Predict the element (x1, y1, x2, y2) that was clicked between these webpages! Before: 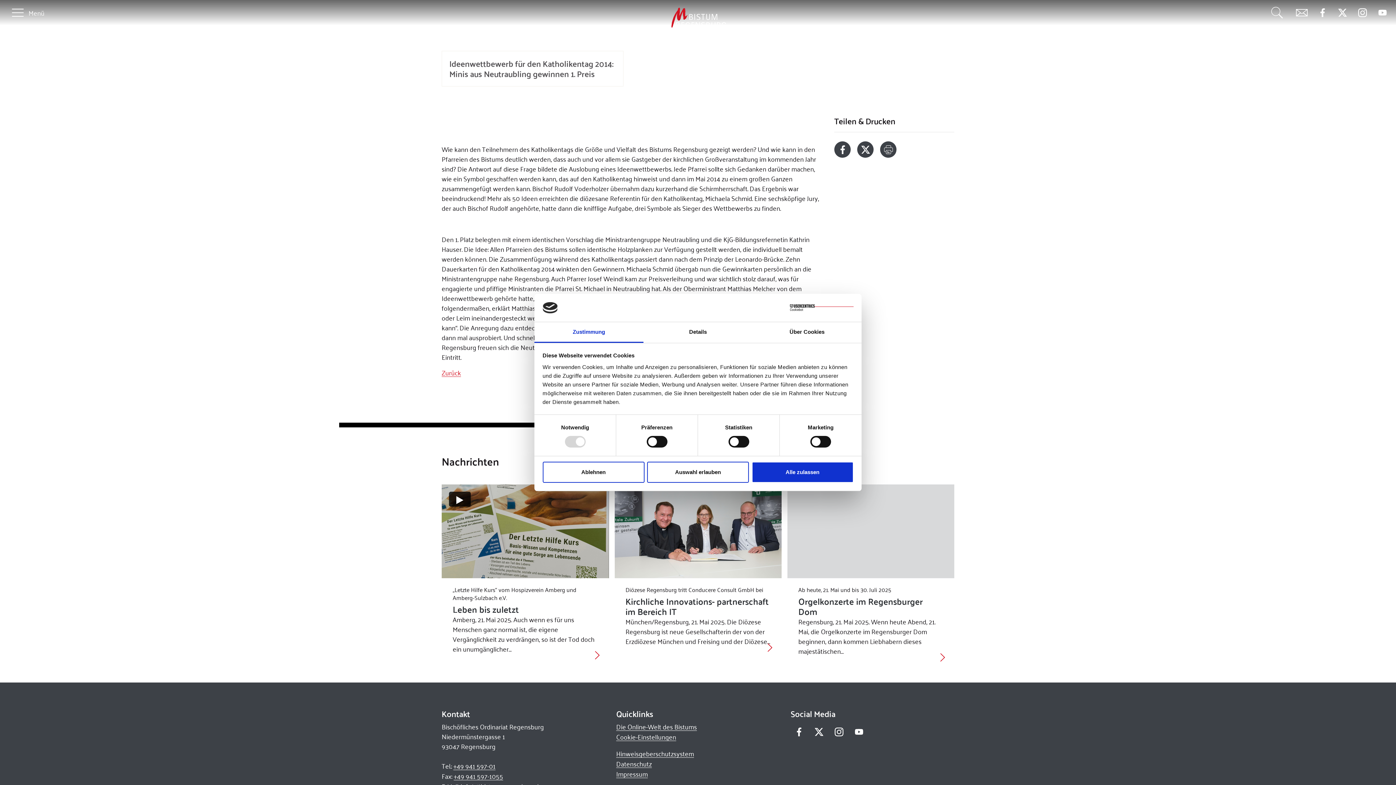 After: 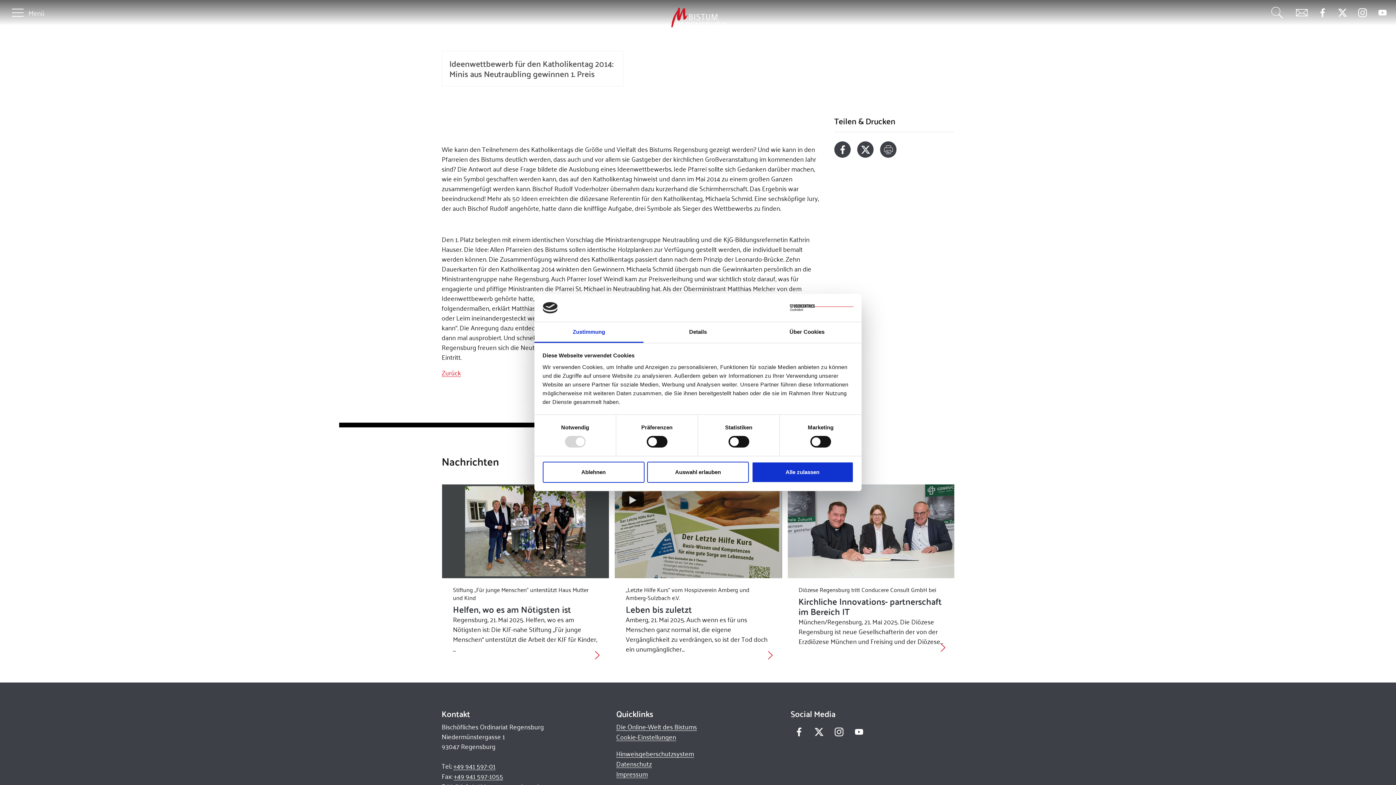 Action: bbox: (1289, 0, 1314, 23)